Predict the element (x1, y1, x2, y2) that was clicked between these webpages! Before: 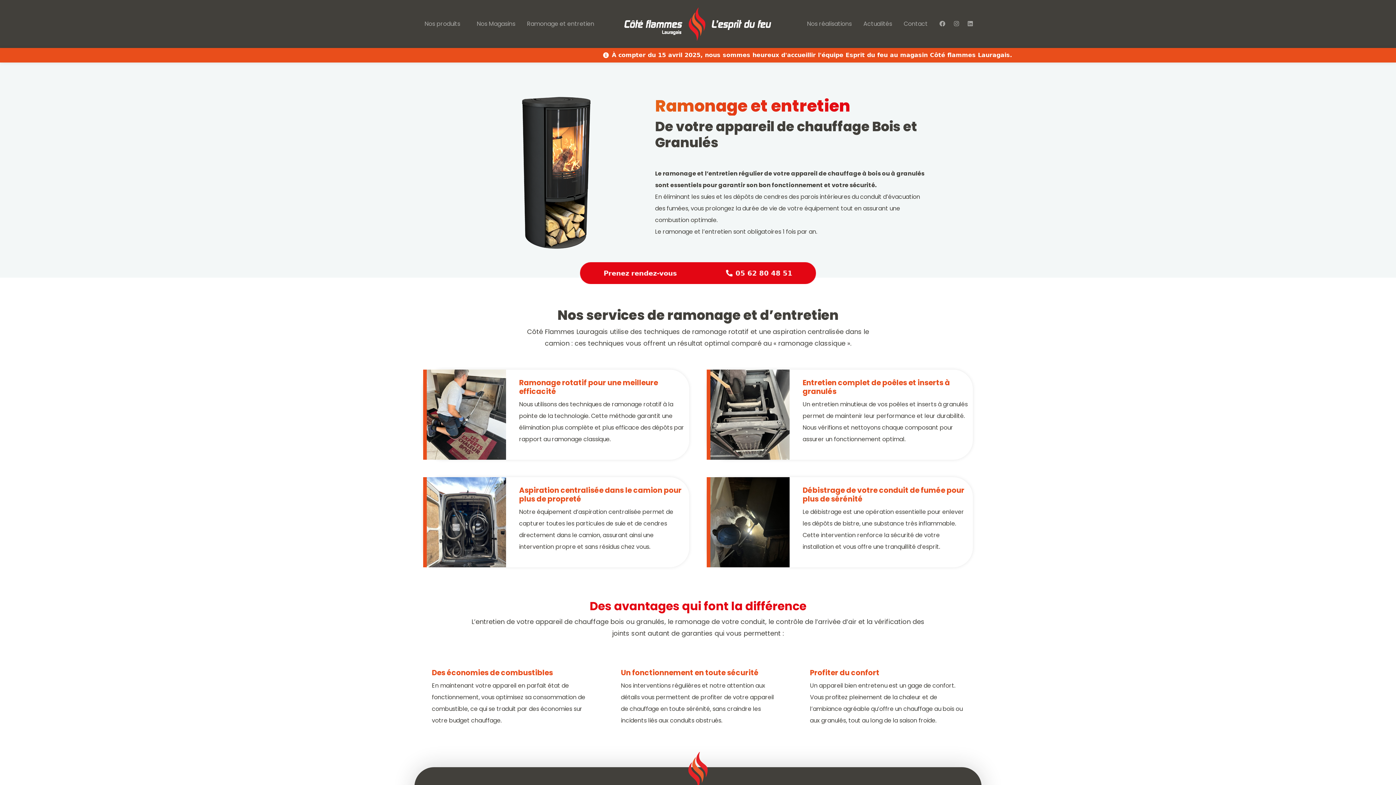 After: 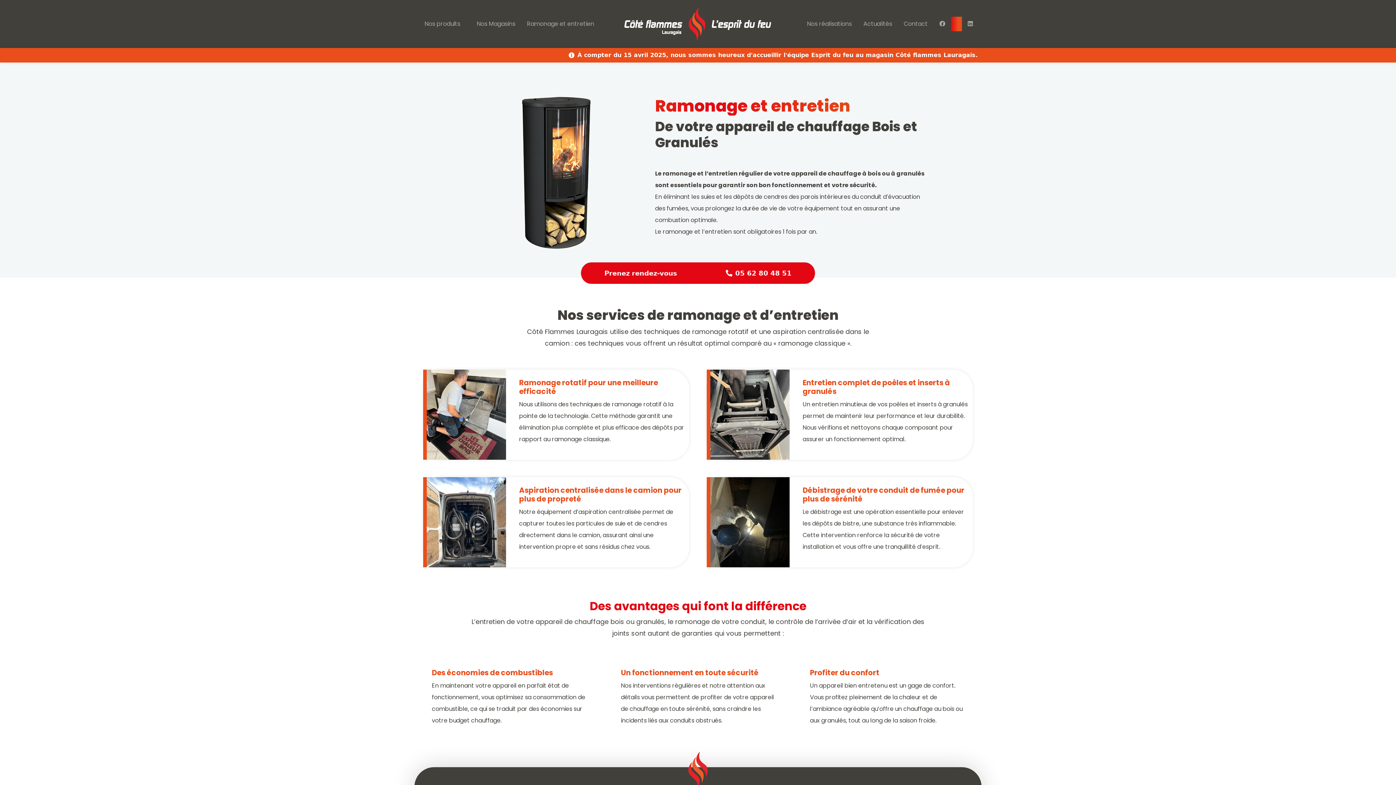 Action: bbox: (951, 16, 962, 31)